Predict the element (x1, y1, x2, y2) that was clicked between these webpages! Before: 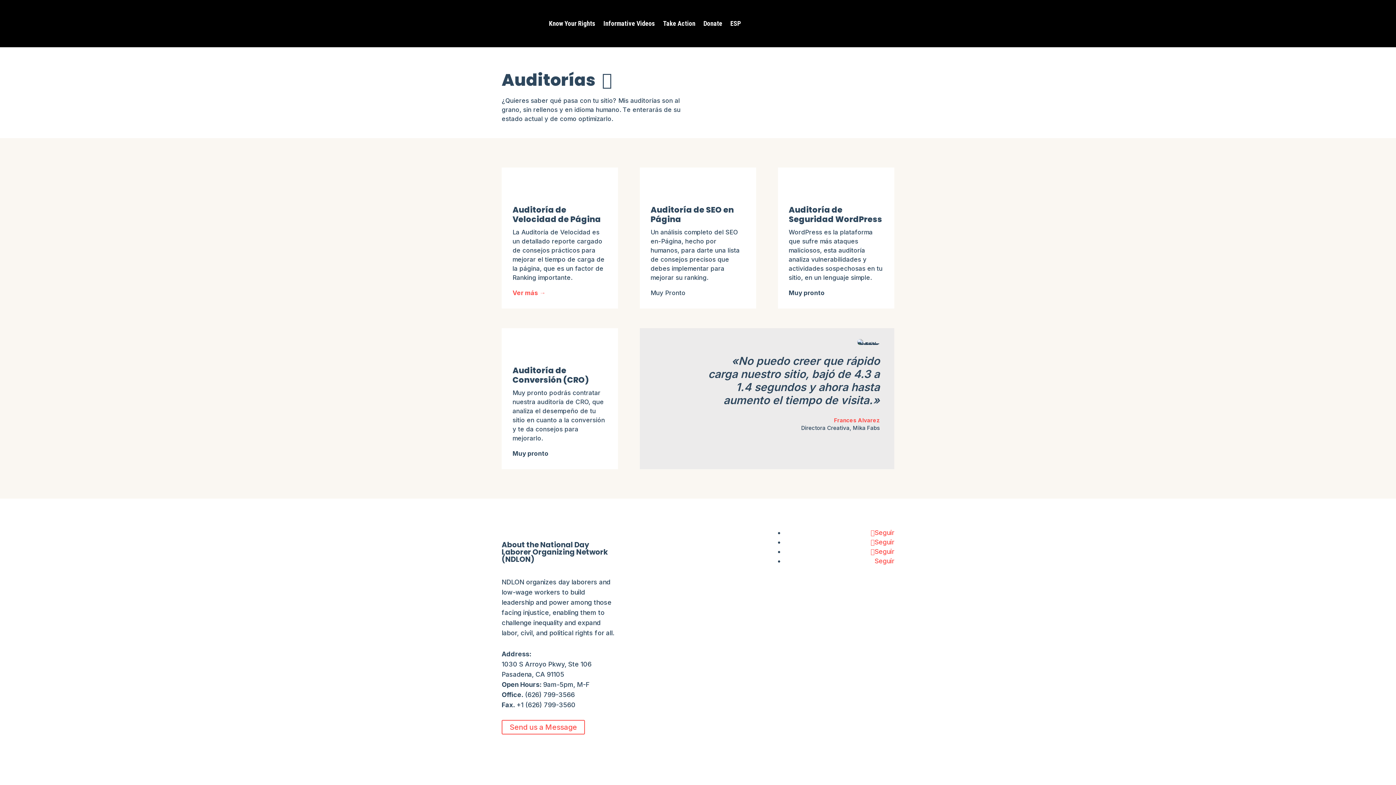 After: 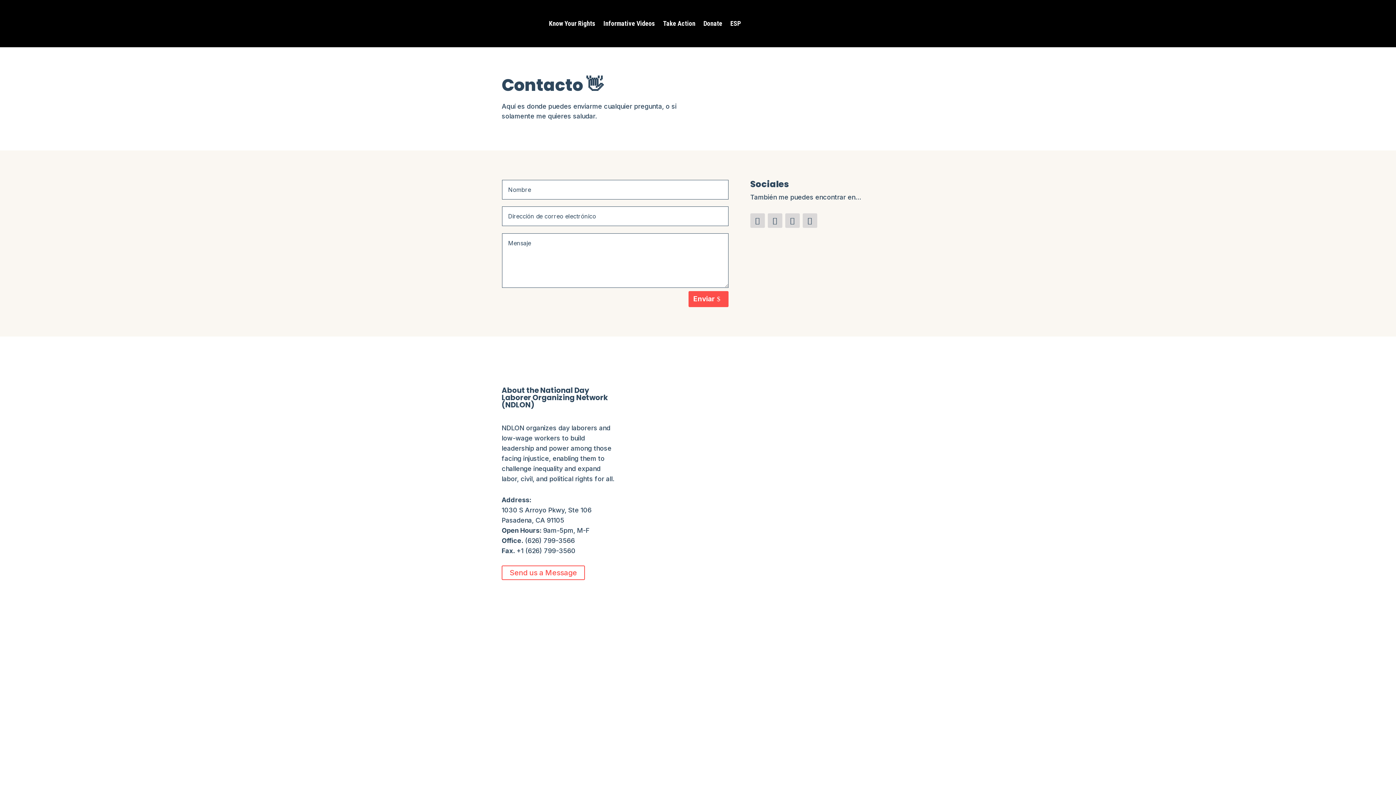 Action: label: Take Action bbox: (663, 9, 695, 37)